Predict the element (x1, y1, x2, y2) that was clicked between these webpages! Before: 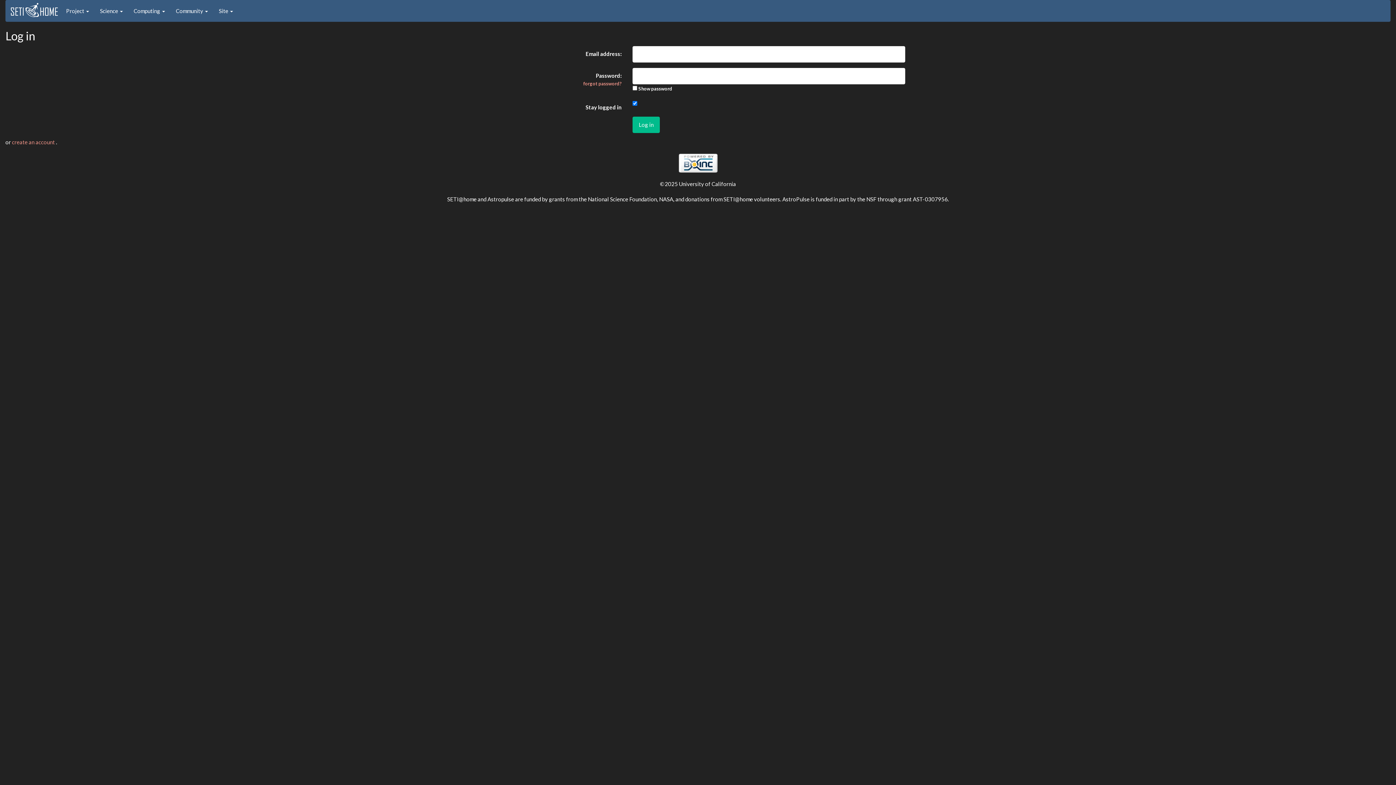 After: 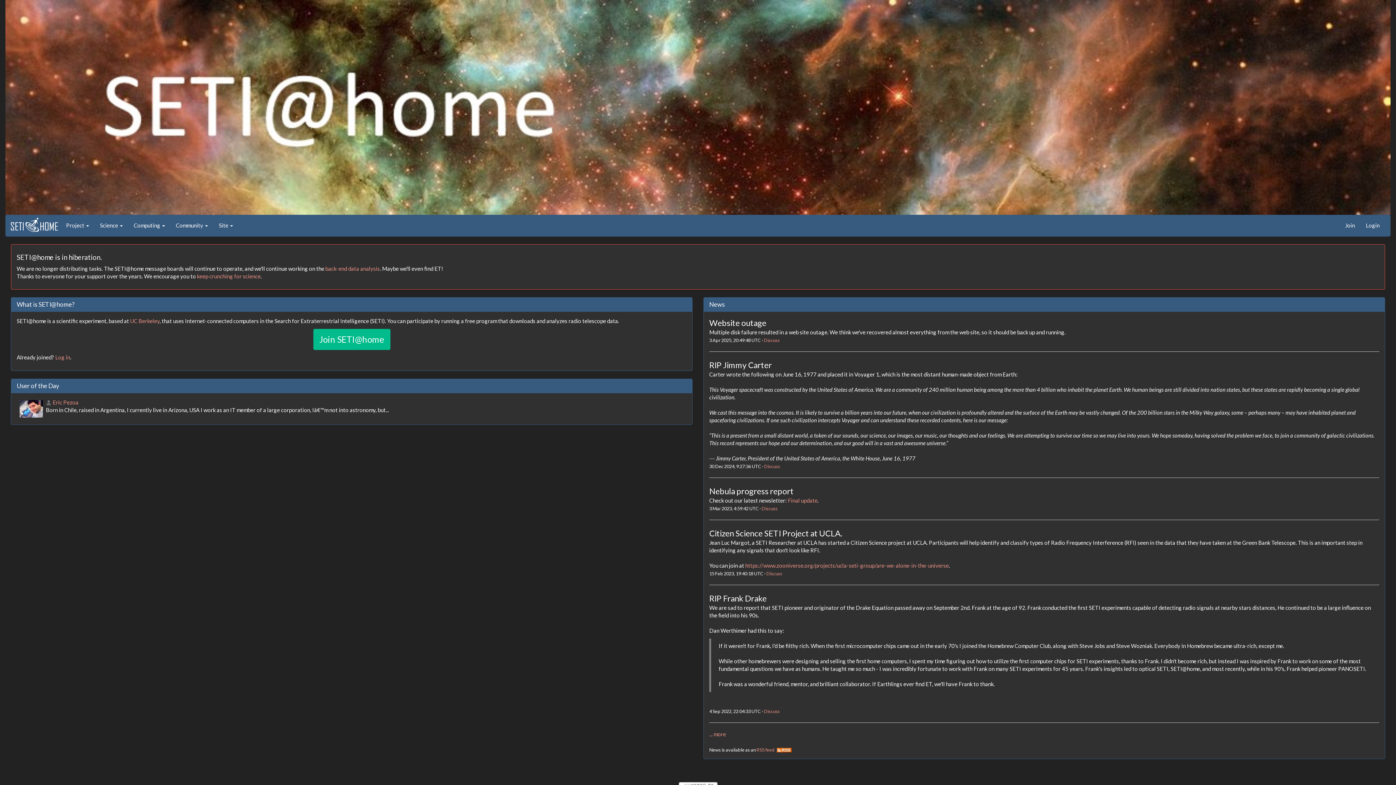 Action: bbox: (10, 4, 58, 11)